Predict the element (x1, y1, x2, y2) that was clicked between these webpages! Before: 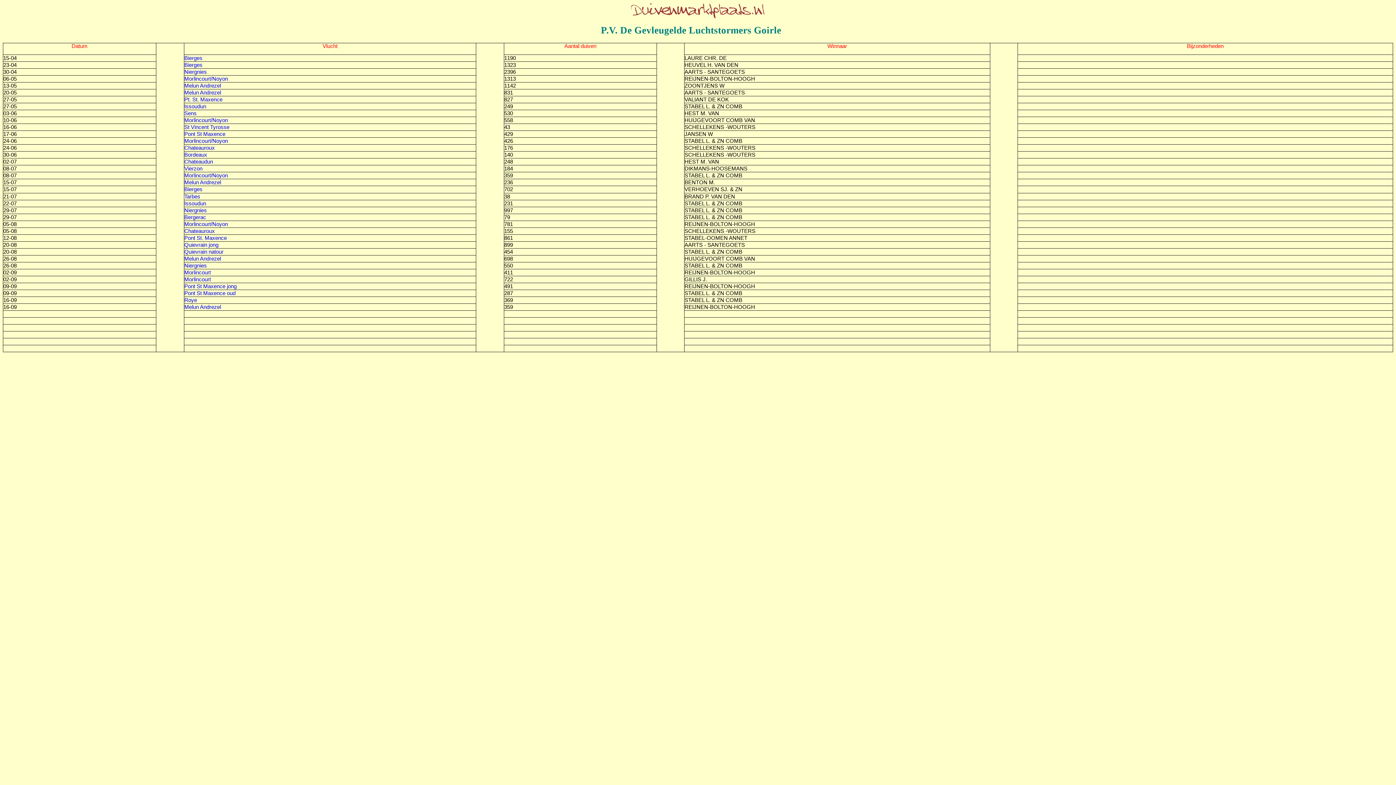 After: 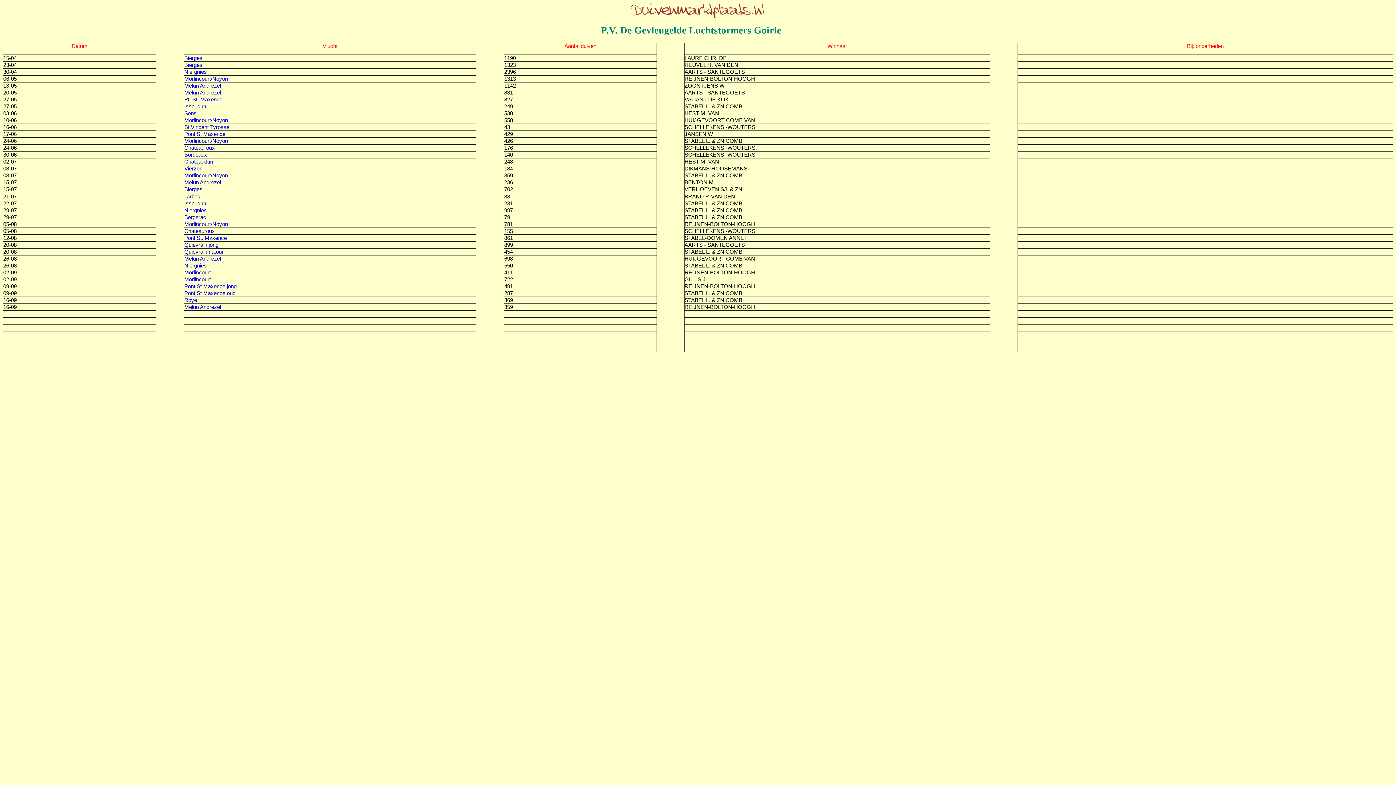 Action: label: St Vincent Tyrosse bbox: (184, 124, 229, 130)